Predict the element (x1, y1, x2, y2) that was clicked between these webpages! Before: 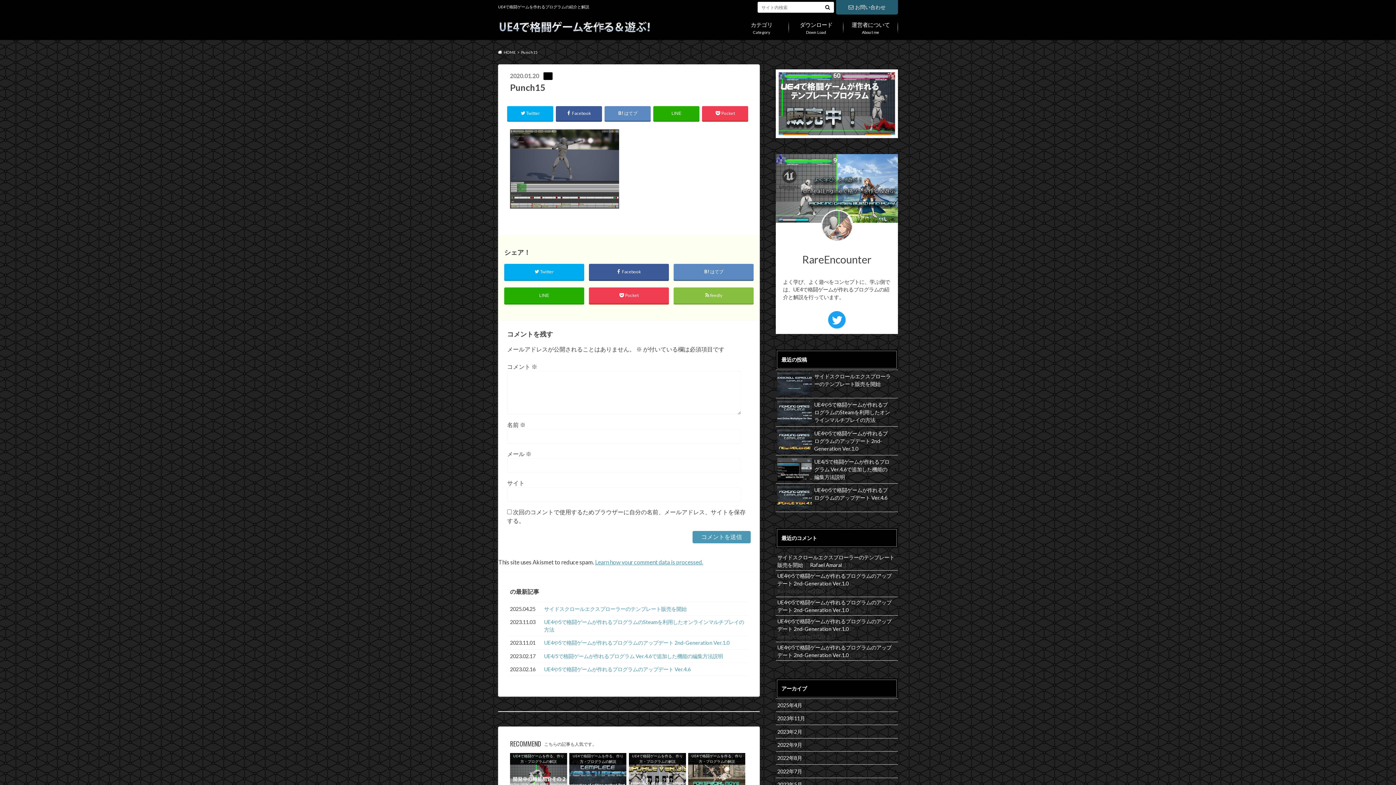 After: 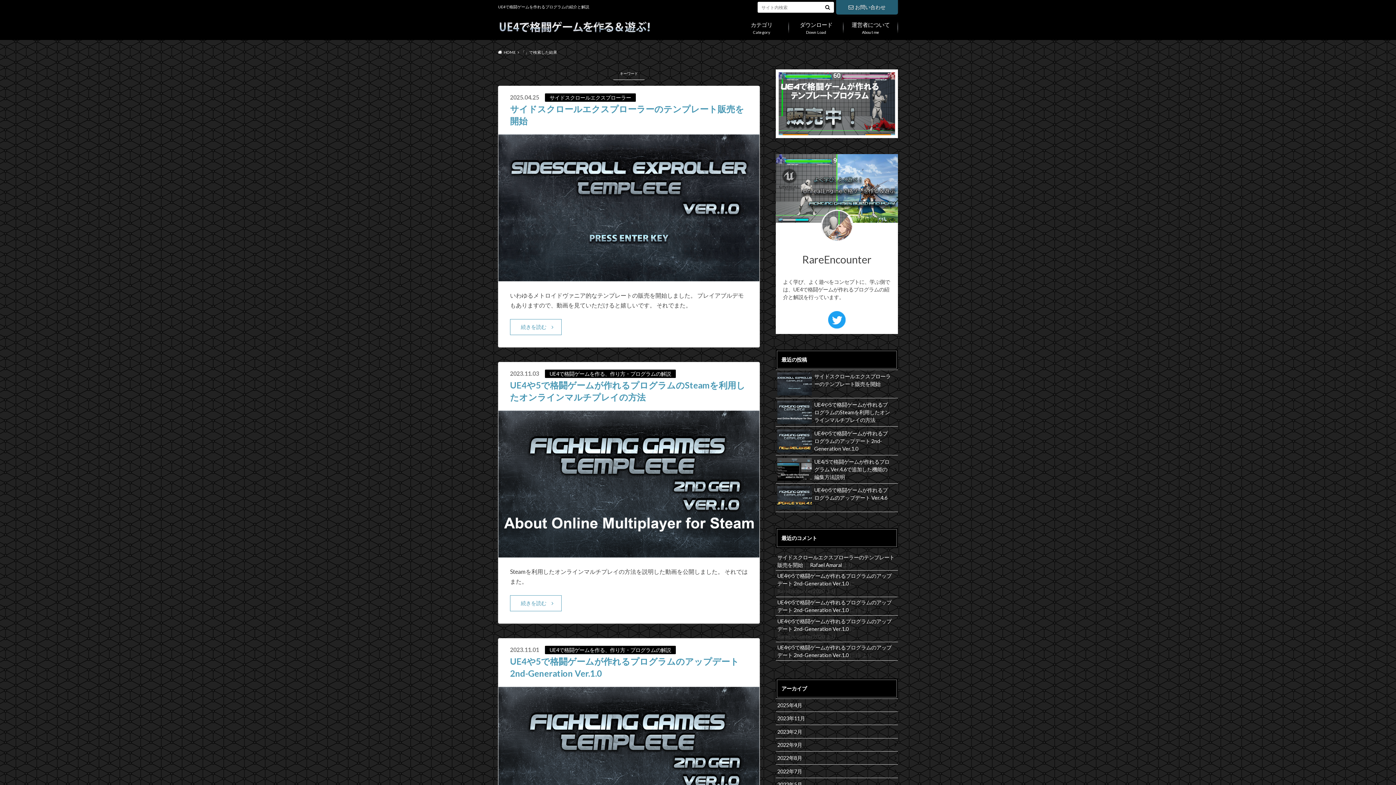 Action: bbox: (823, 3, 832, 10)